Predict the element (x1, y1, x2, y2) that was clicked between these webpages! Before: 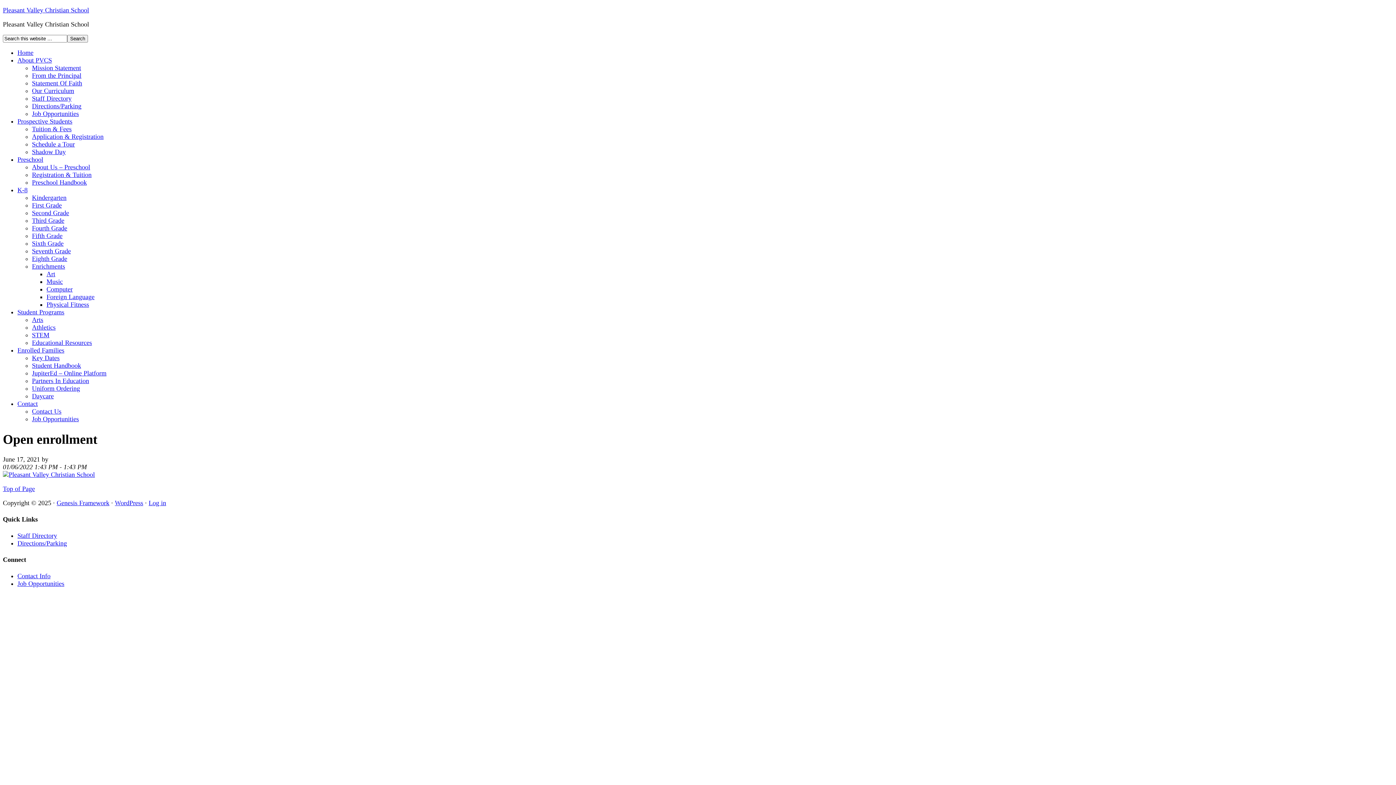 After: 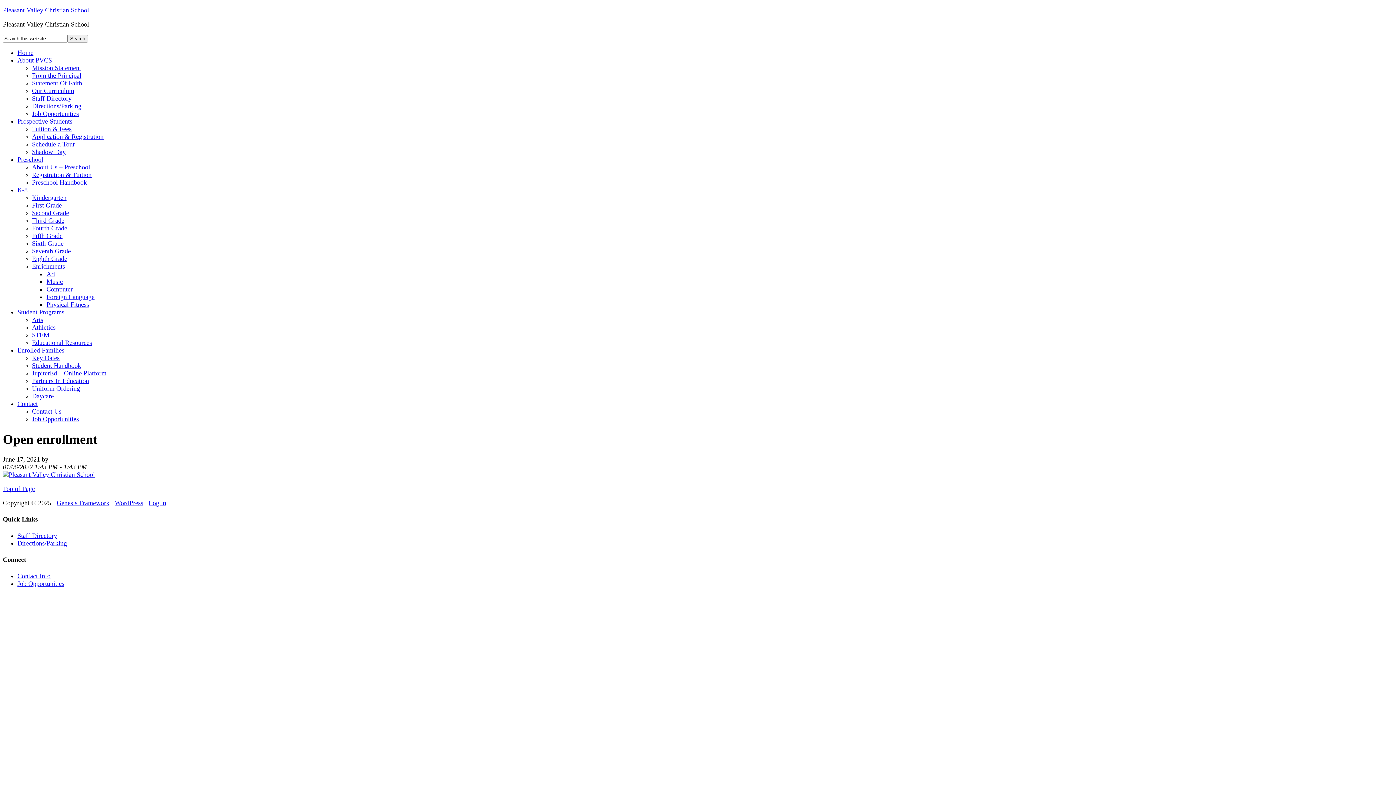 Action: label: Enrolled Families bbox: (17, 346, 64, 354)